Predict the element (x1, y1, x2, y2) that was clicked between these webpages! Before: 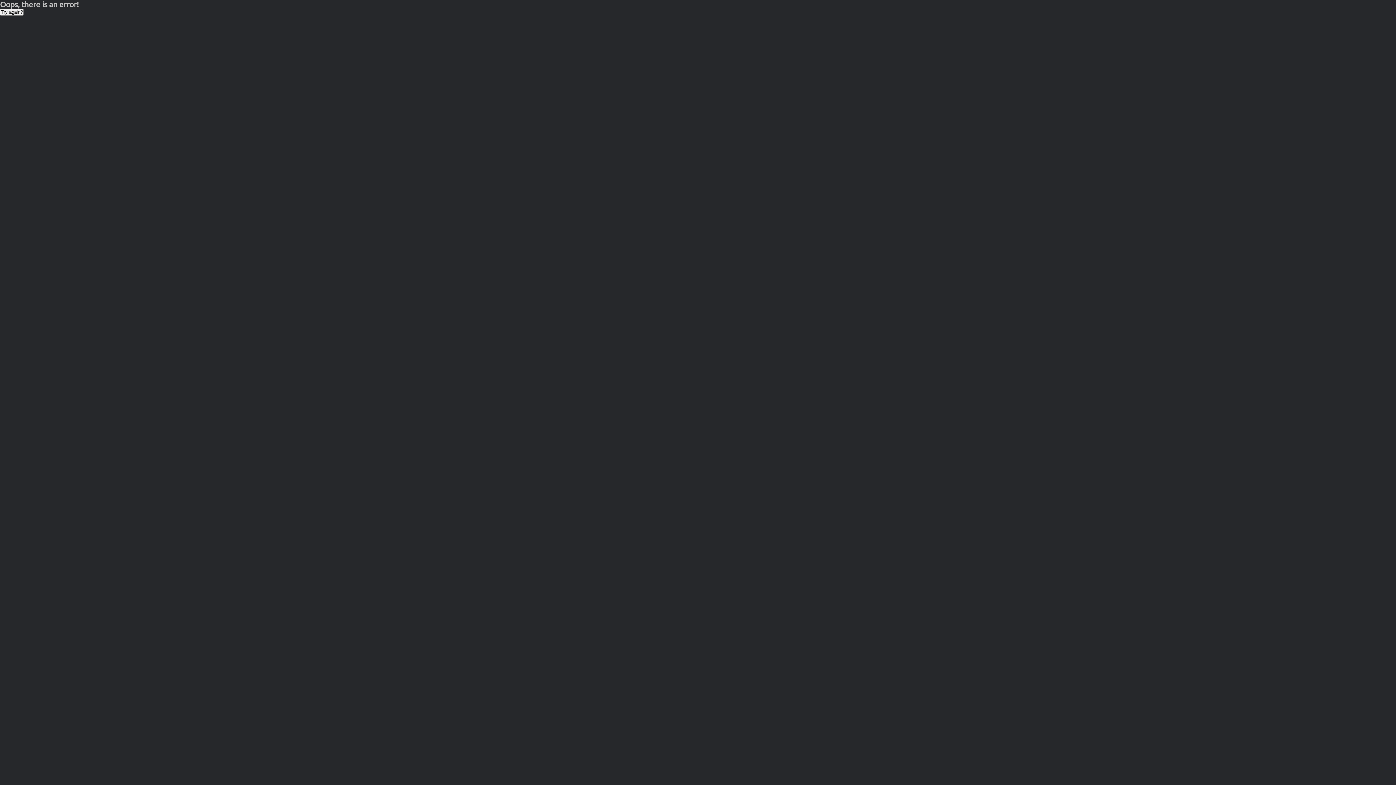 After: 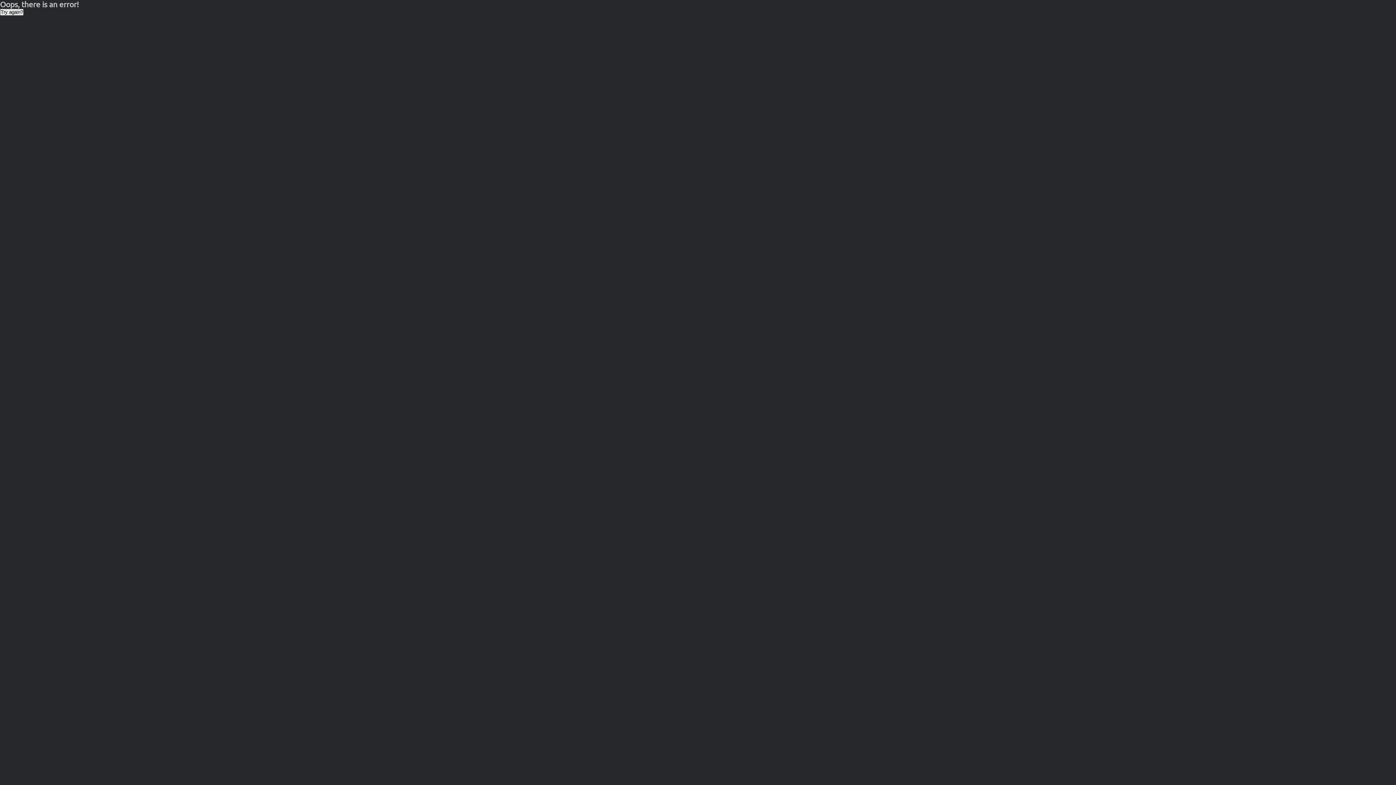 Action: bbox: (0, 8, 23, 15) label: Try again?